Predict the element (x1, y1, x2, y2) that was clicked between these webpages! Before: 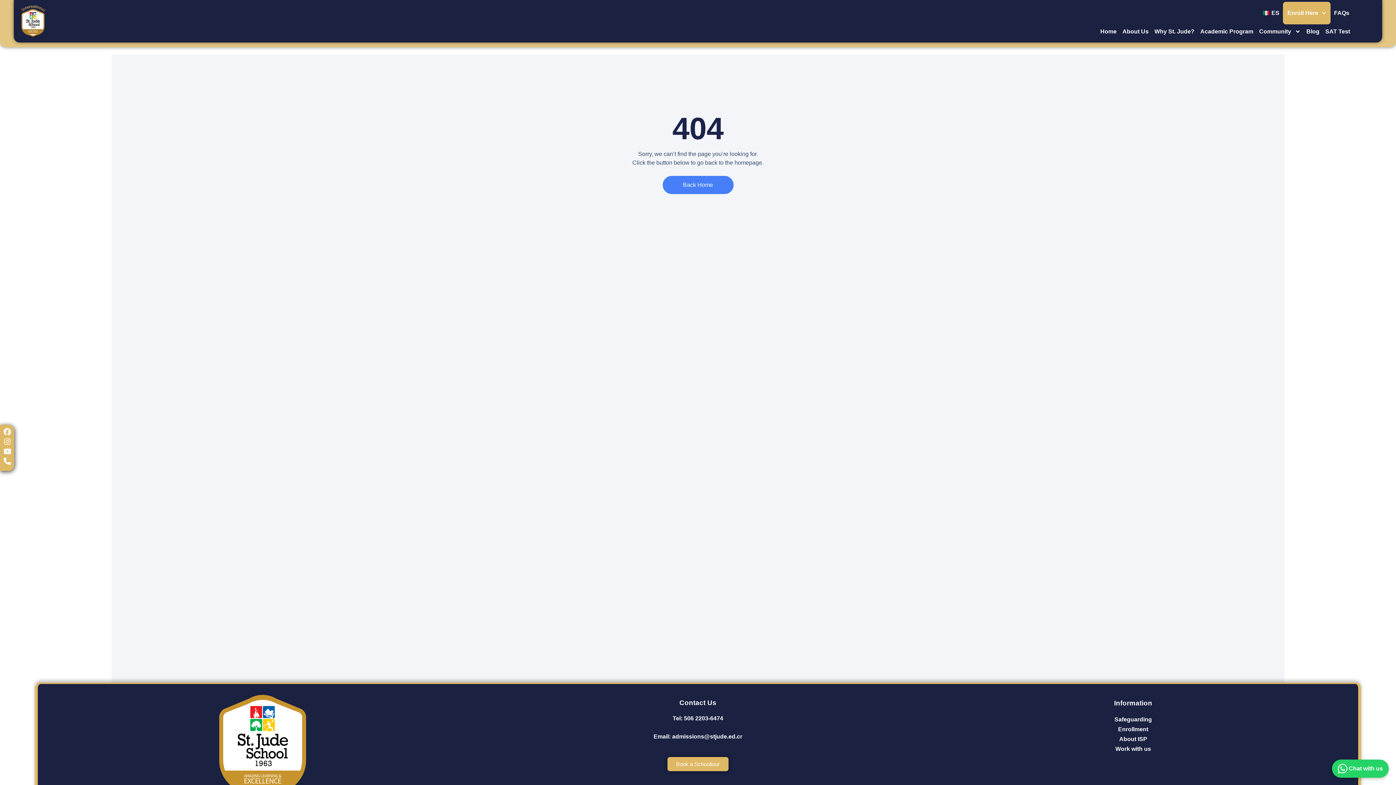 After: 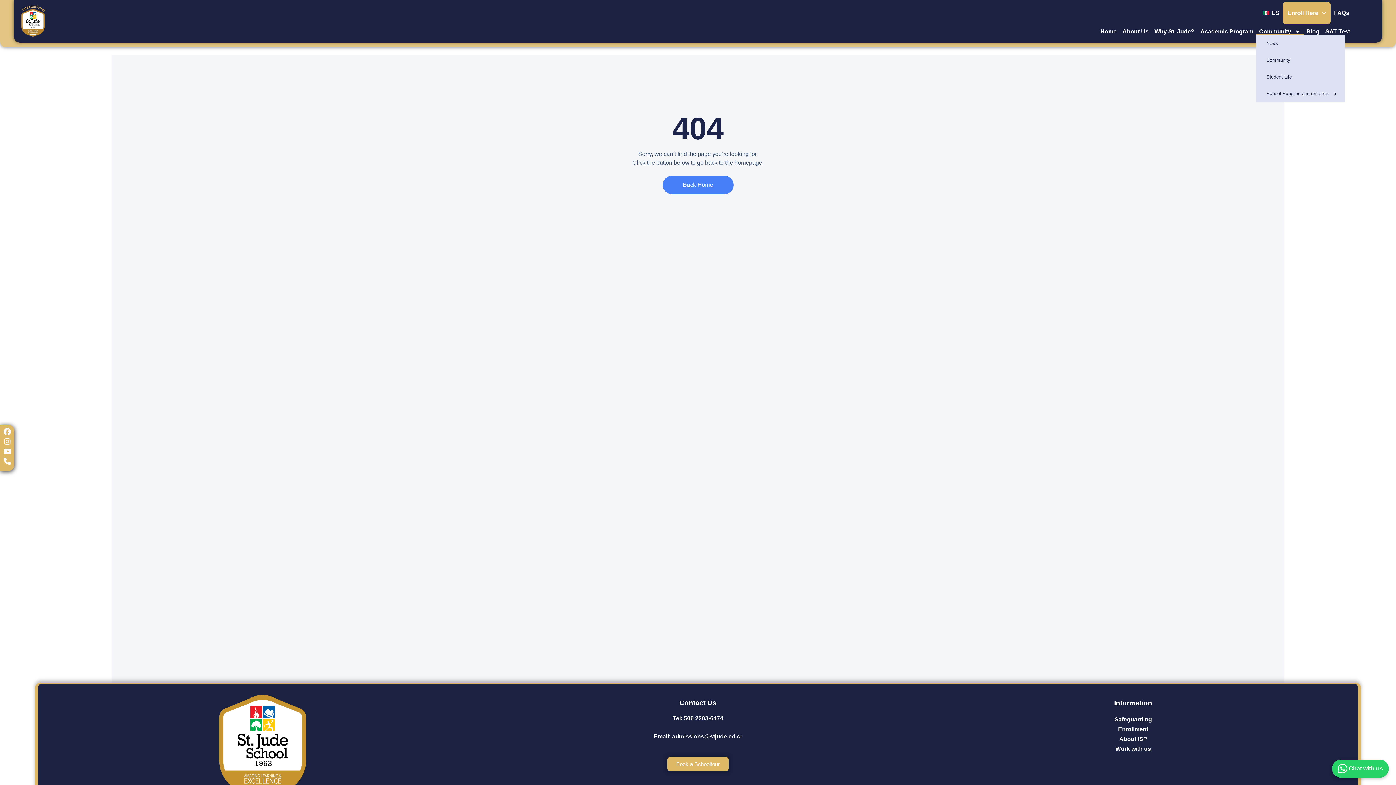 Action: label: Community bbox: (1256, 28, 1303, 35)